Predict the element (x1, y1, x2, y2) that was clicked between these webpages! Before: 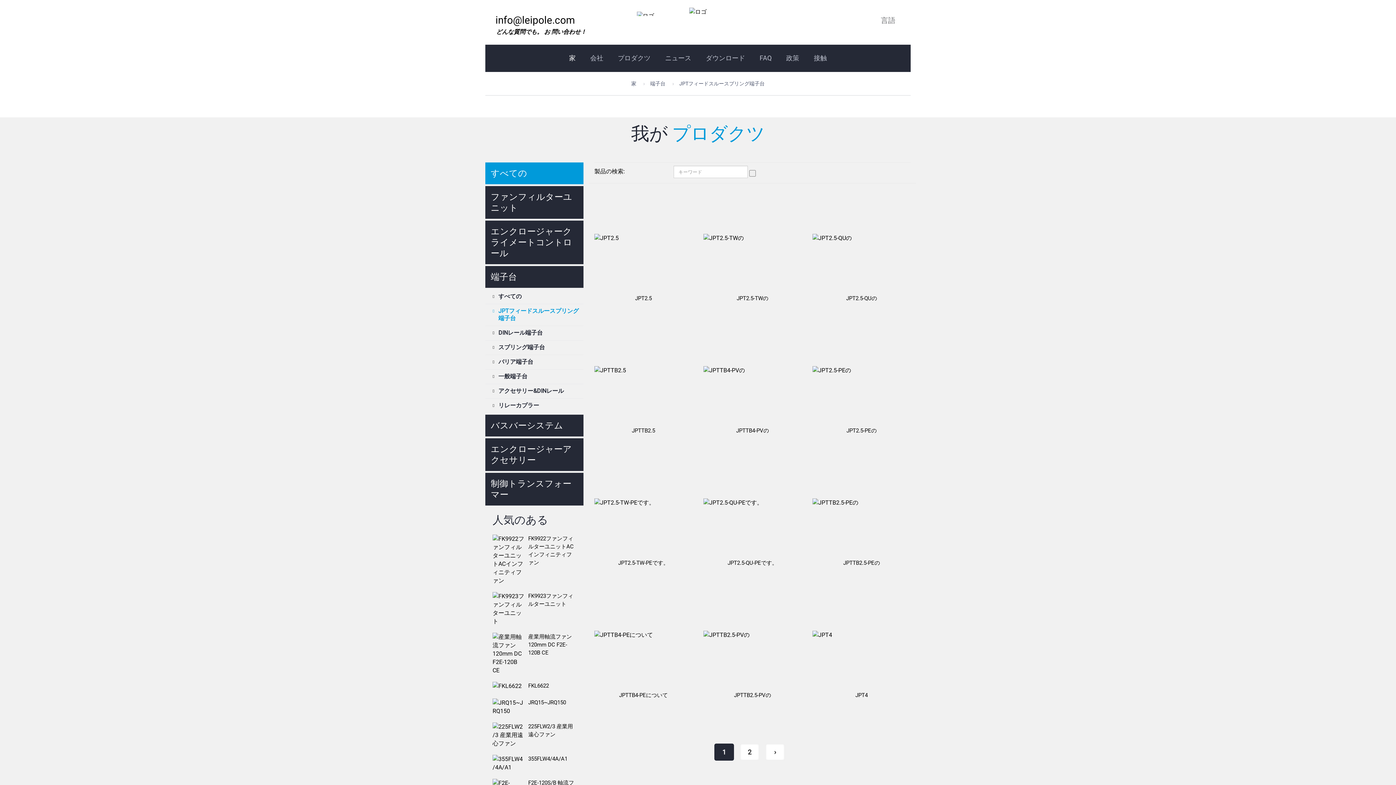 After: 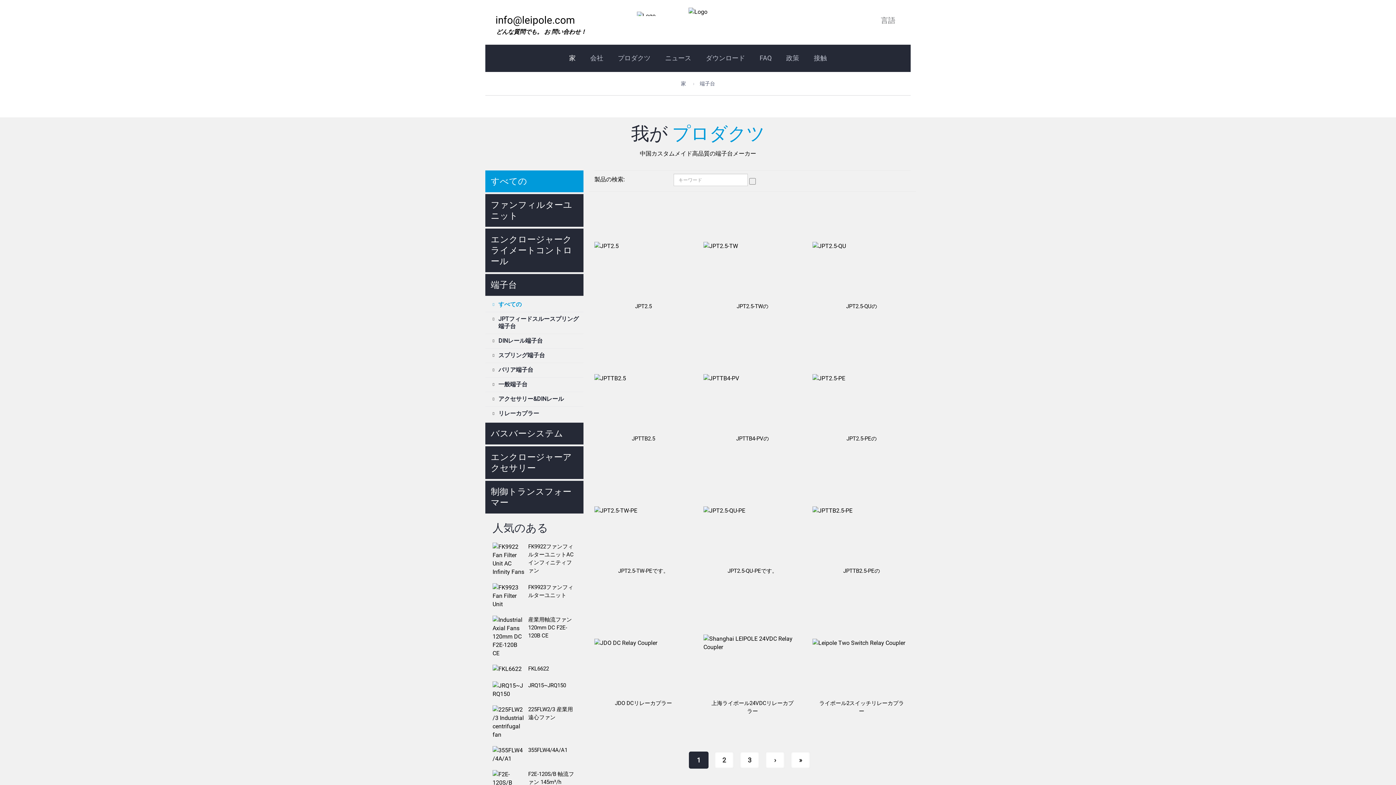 Action: label: すべての bbox: (485, 289, 583, 303)